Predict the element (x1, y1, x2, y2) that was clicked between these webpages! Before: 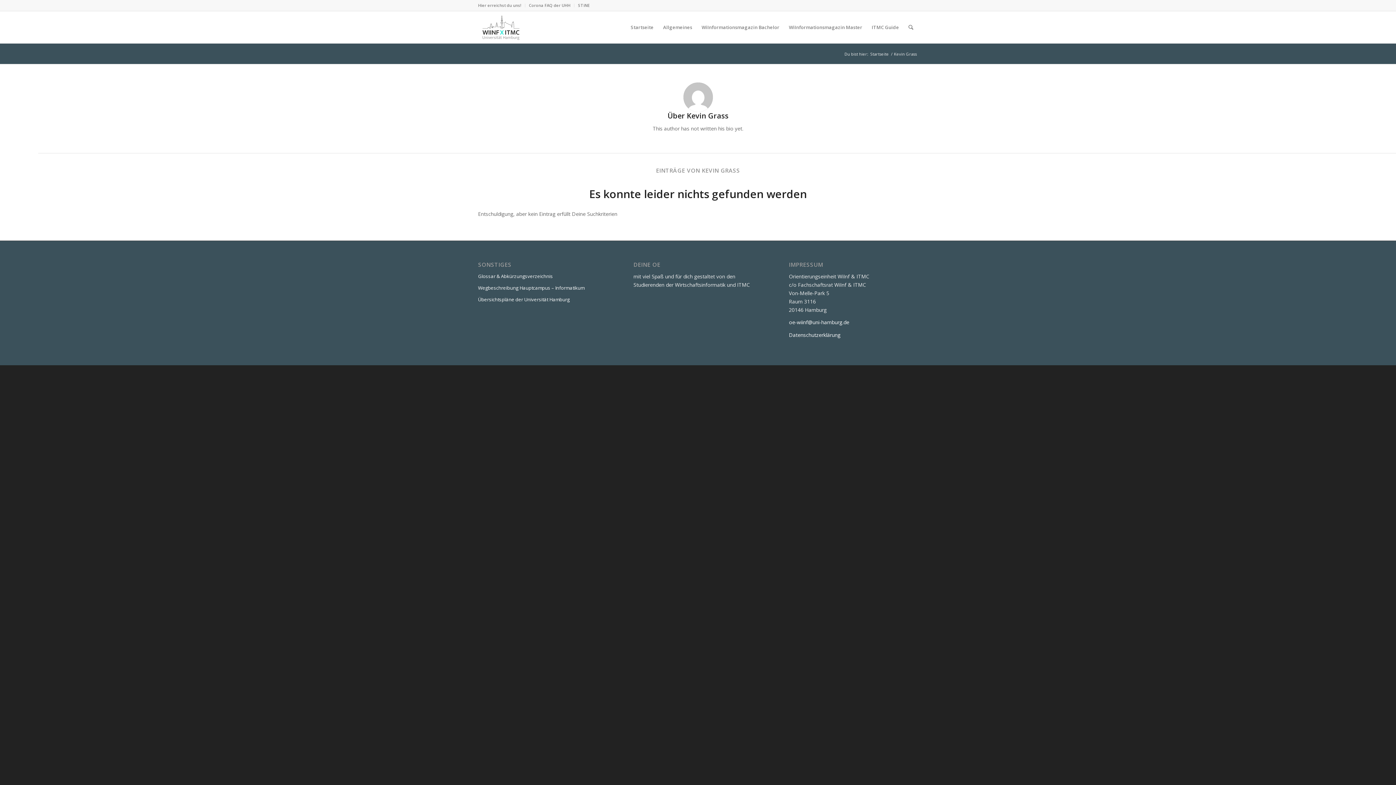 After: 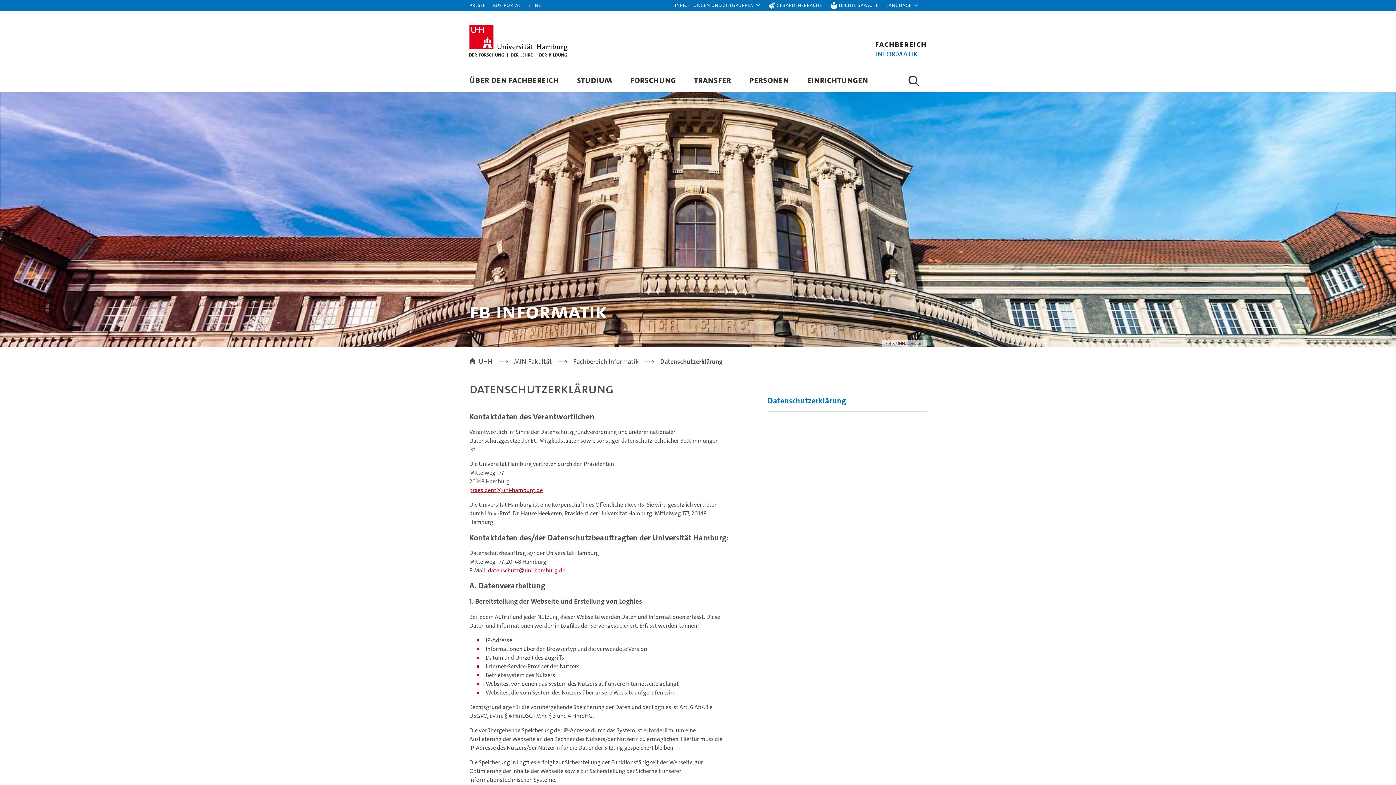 Action: label: Datenschutzerklärung bbox: (789, 331, 840, 338)